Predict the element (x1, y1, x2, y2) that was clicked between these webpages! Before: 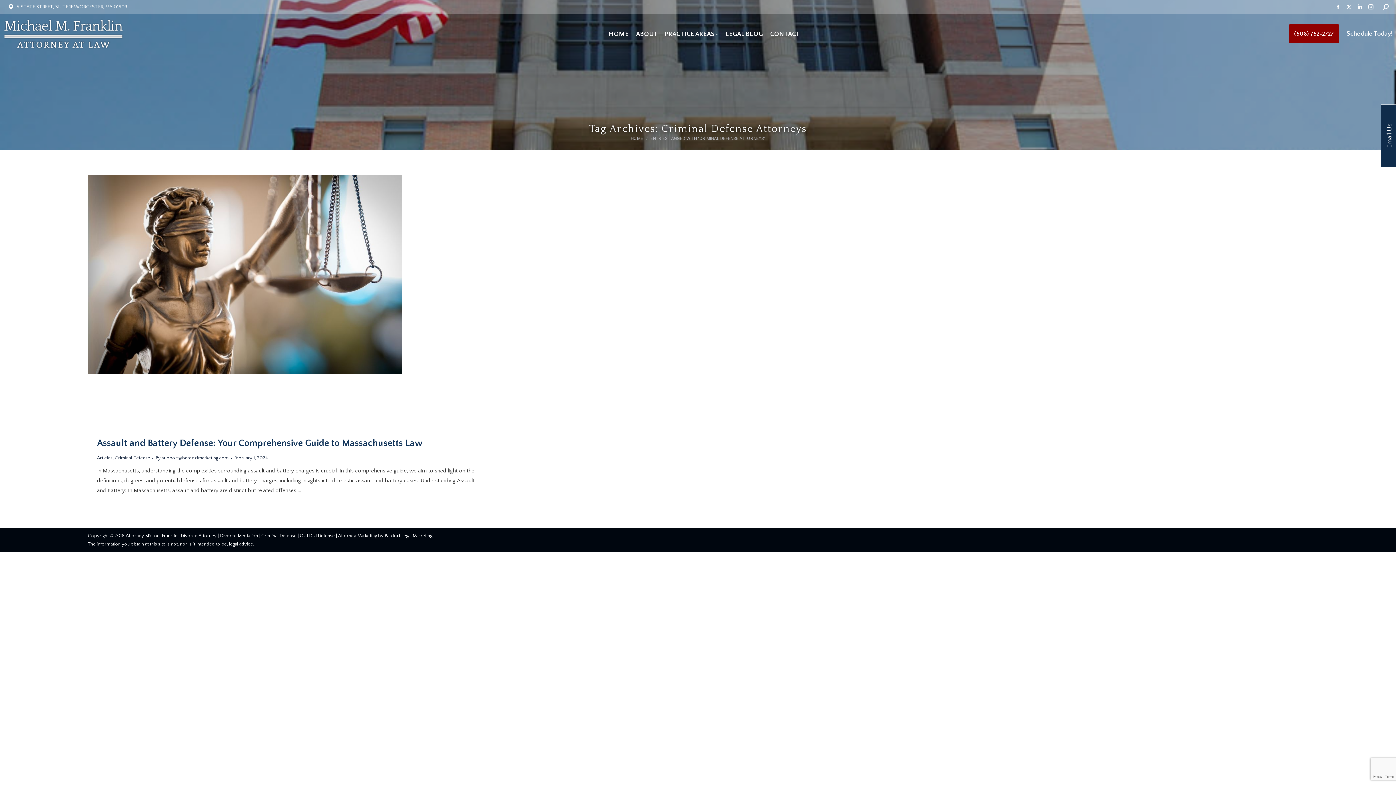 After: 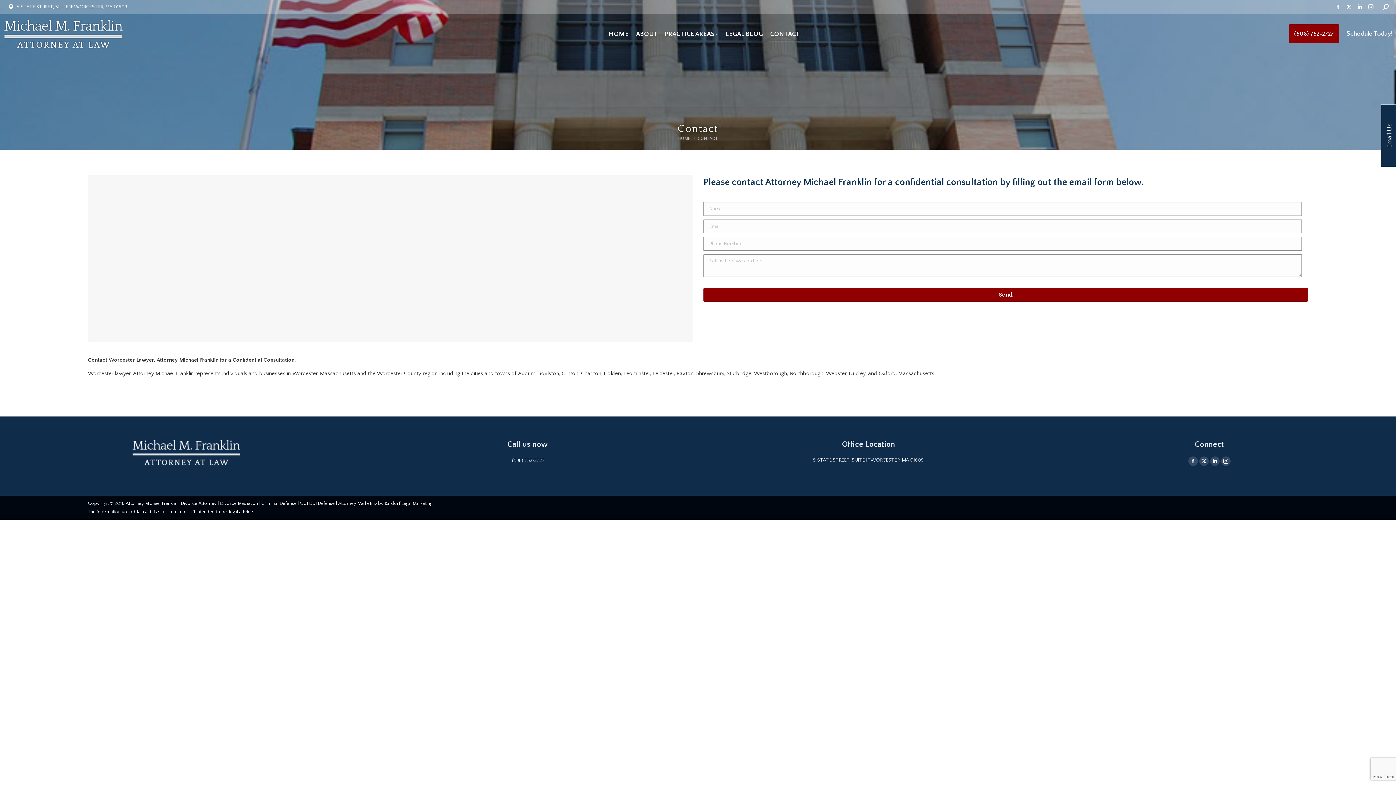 Action: label: CONTACT bbox: (768, 27, 805, 40)